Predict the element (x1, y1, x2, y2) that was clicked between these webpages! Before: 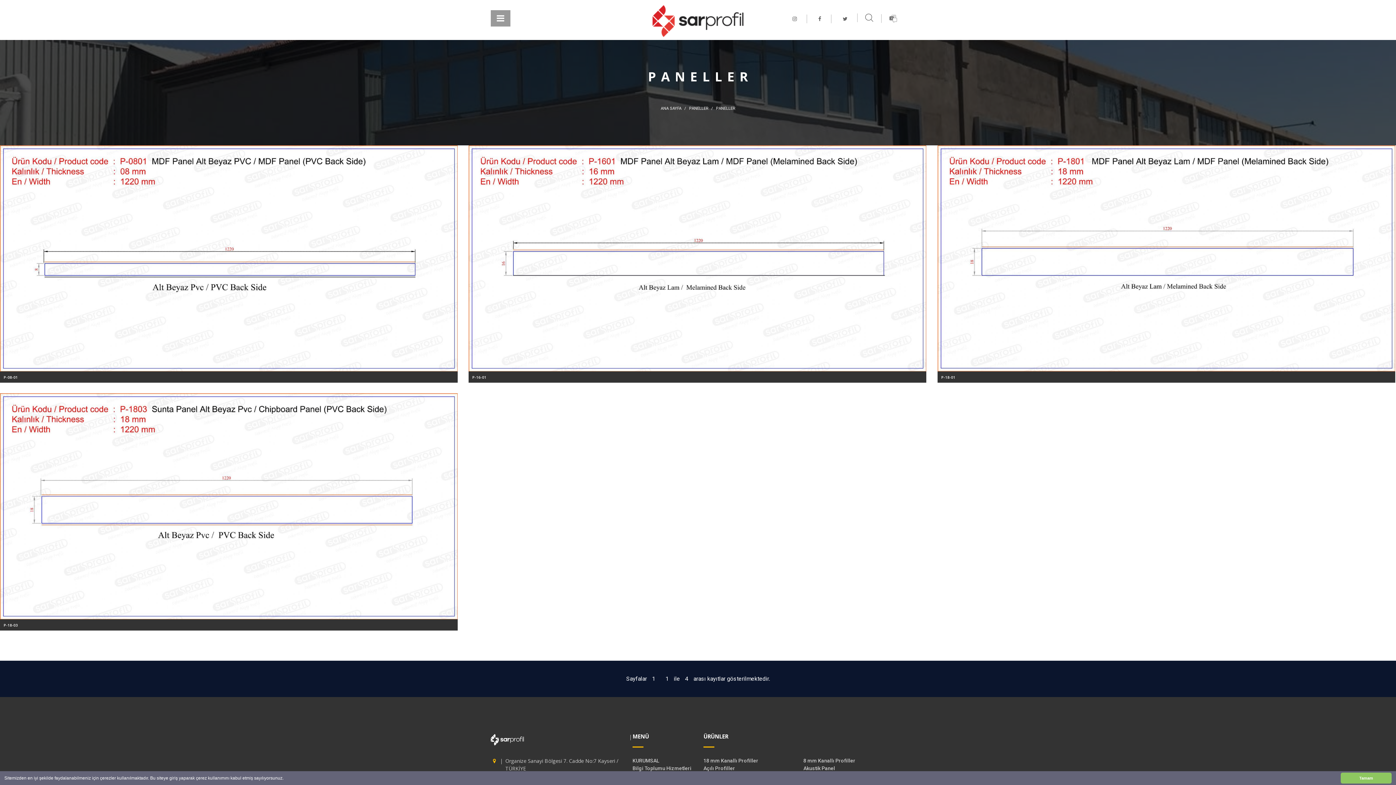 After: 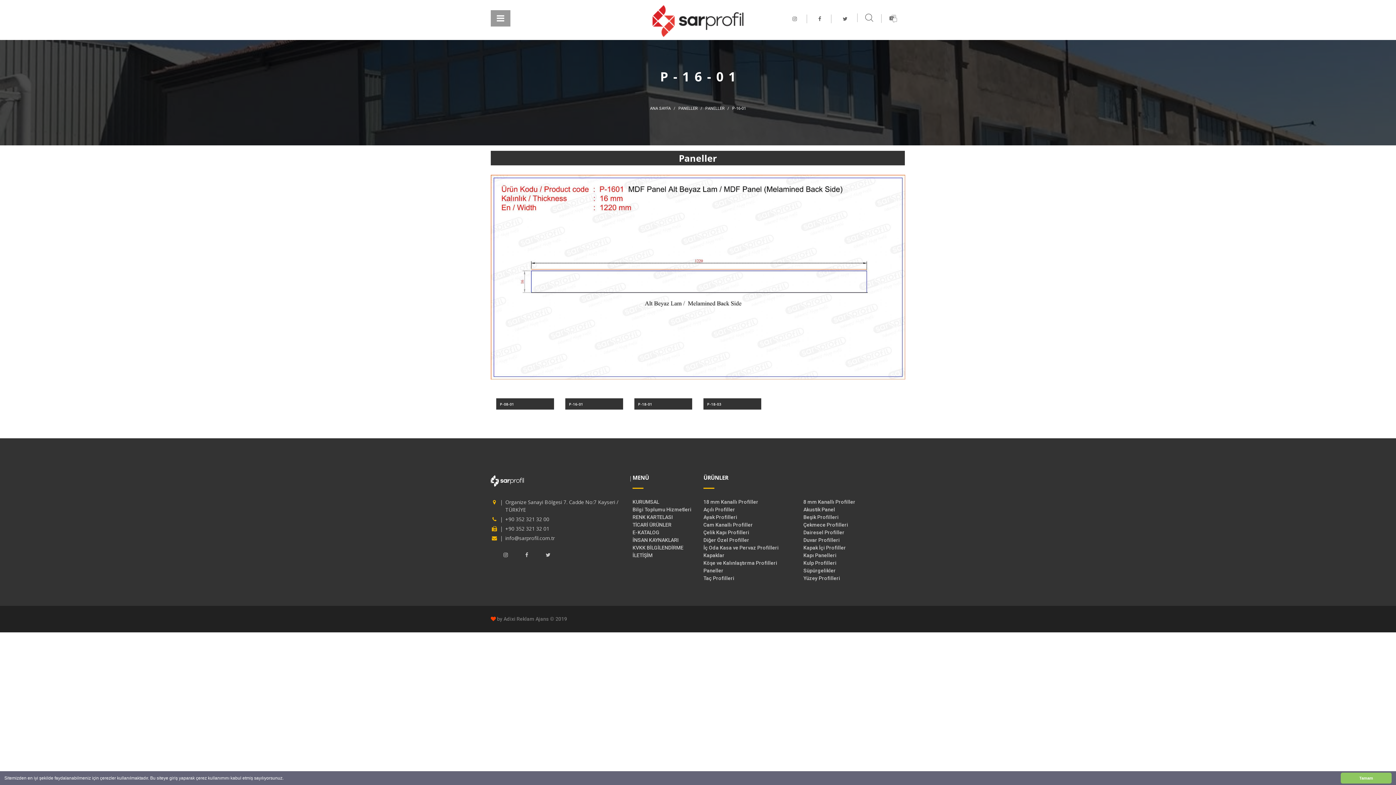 Action: bbox: (468, 145, 926, 371)